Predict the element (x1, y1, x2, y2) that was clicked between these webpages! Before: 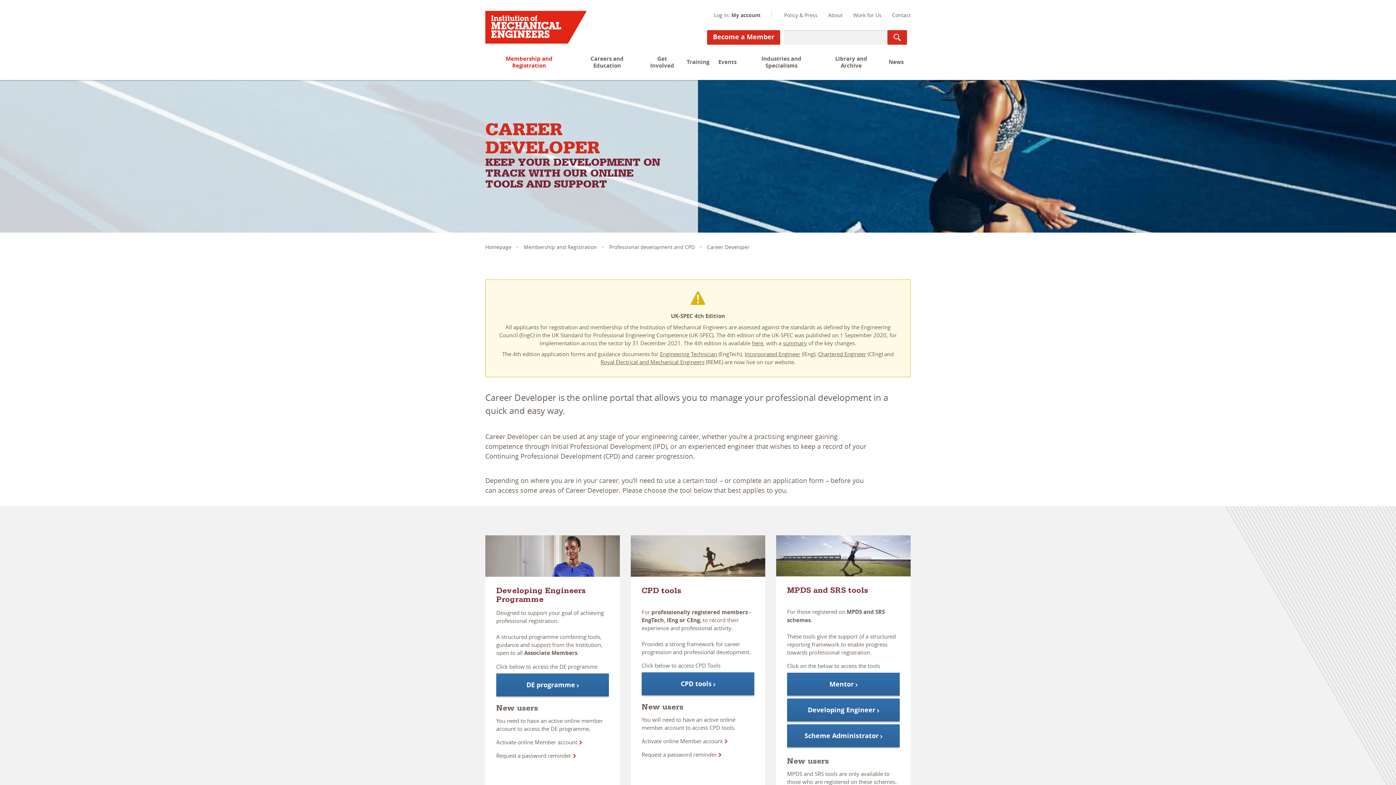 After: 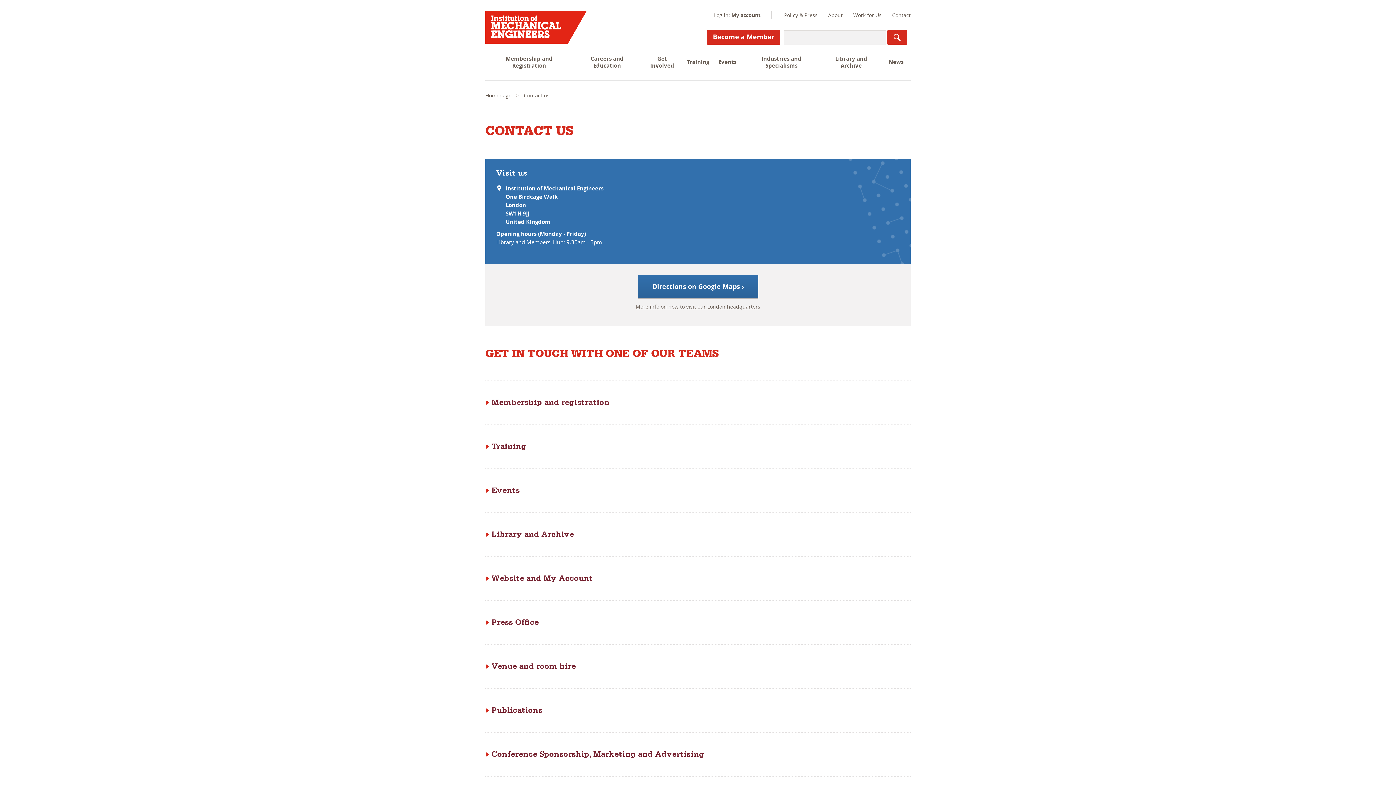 Action: bbox: (892, 12, 910, 18) label: Contact